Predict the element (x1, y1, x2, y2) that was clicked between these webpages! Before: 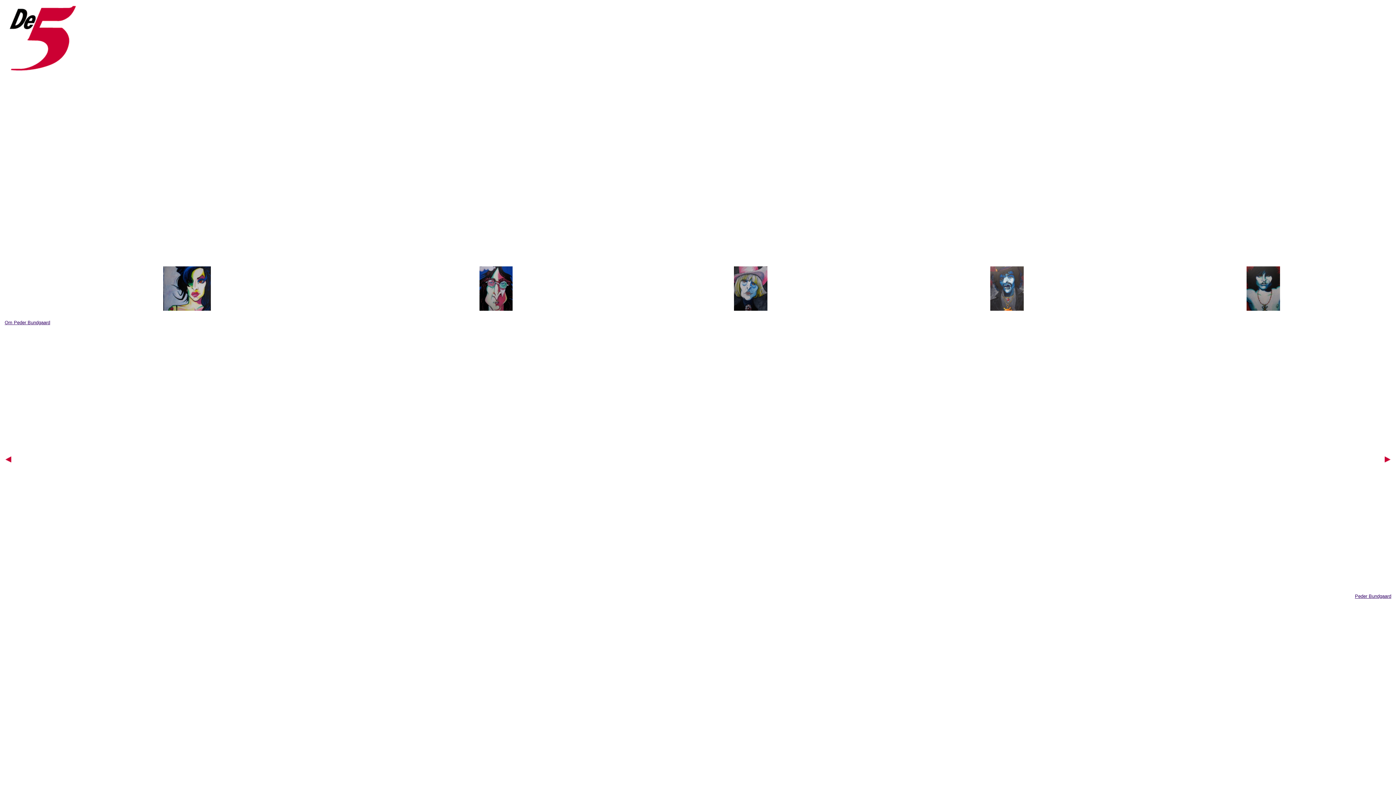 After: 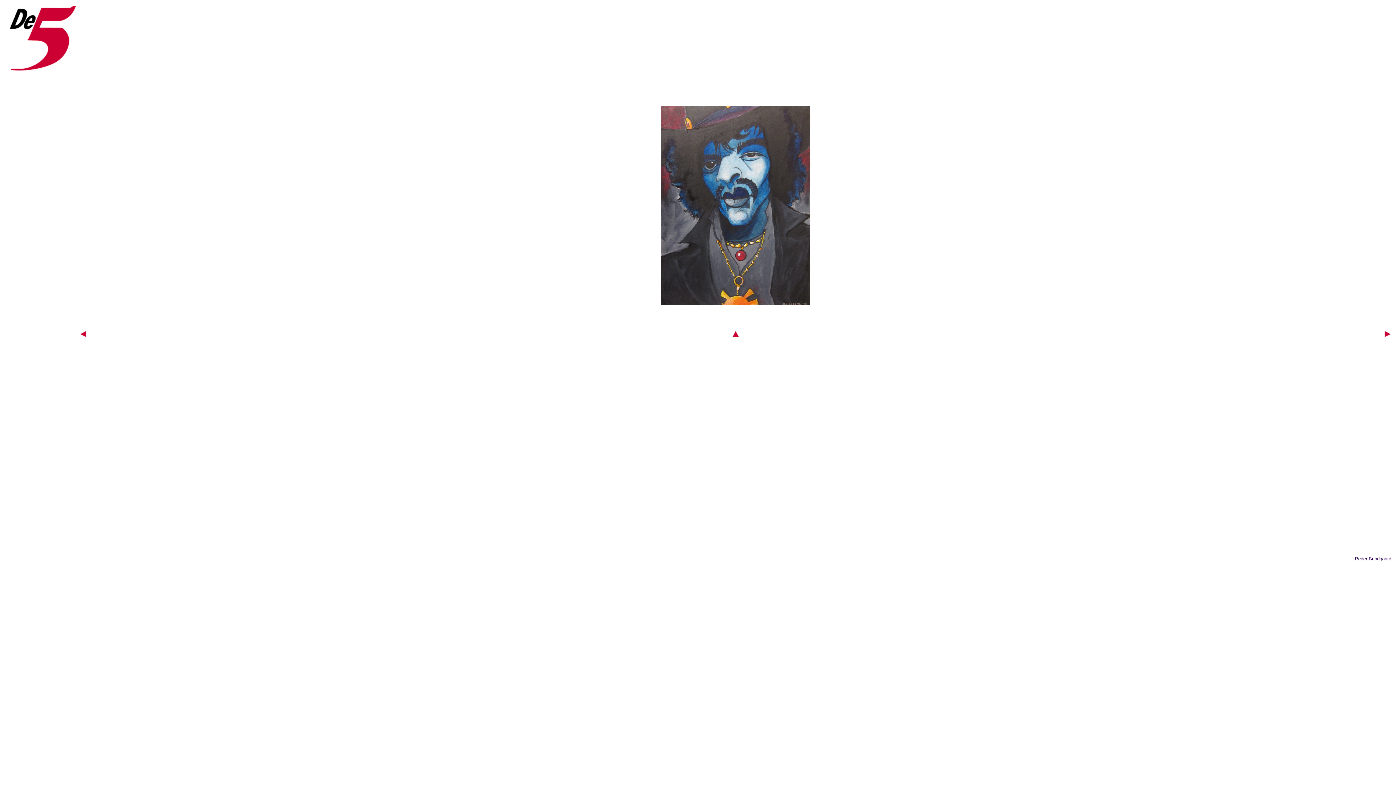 Action: bbox: (990, 305, 1023, 312)